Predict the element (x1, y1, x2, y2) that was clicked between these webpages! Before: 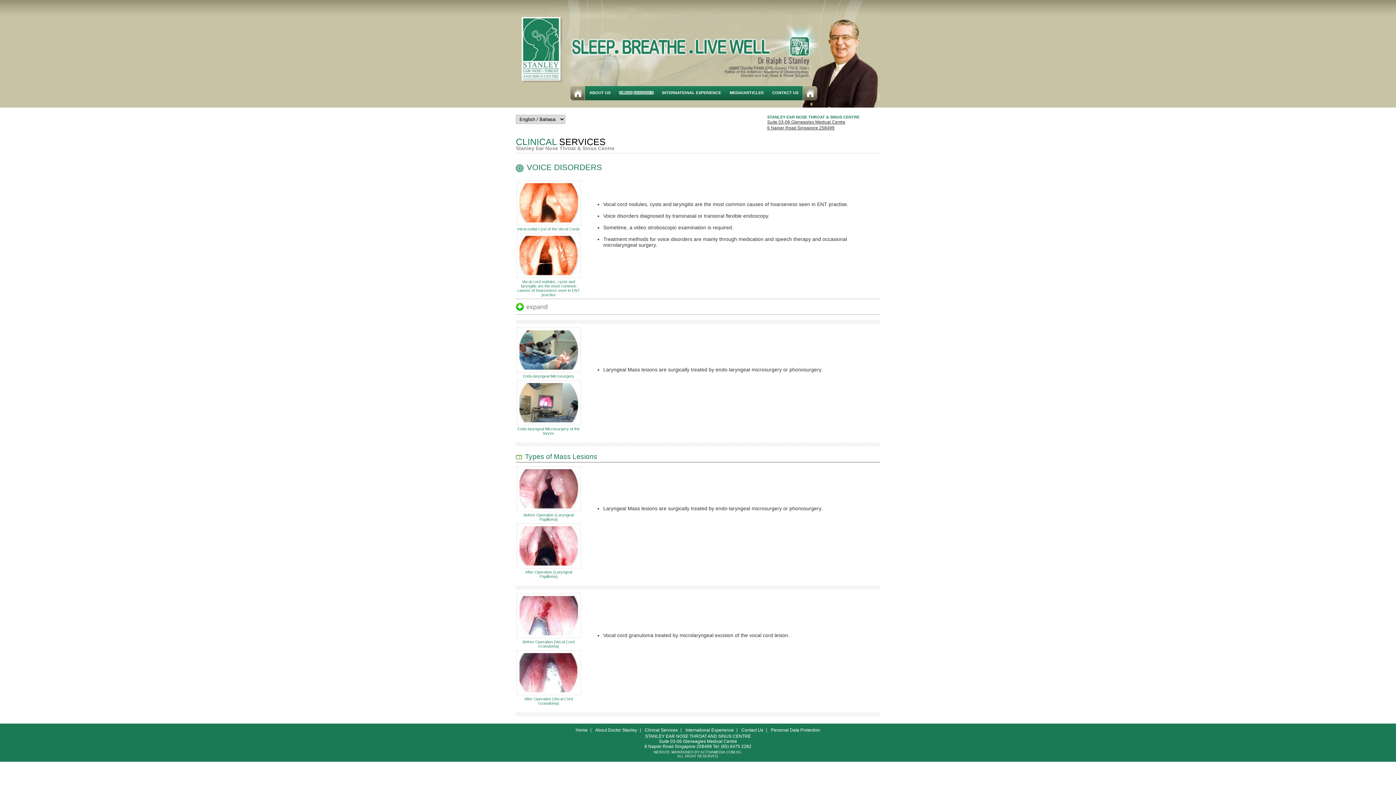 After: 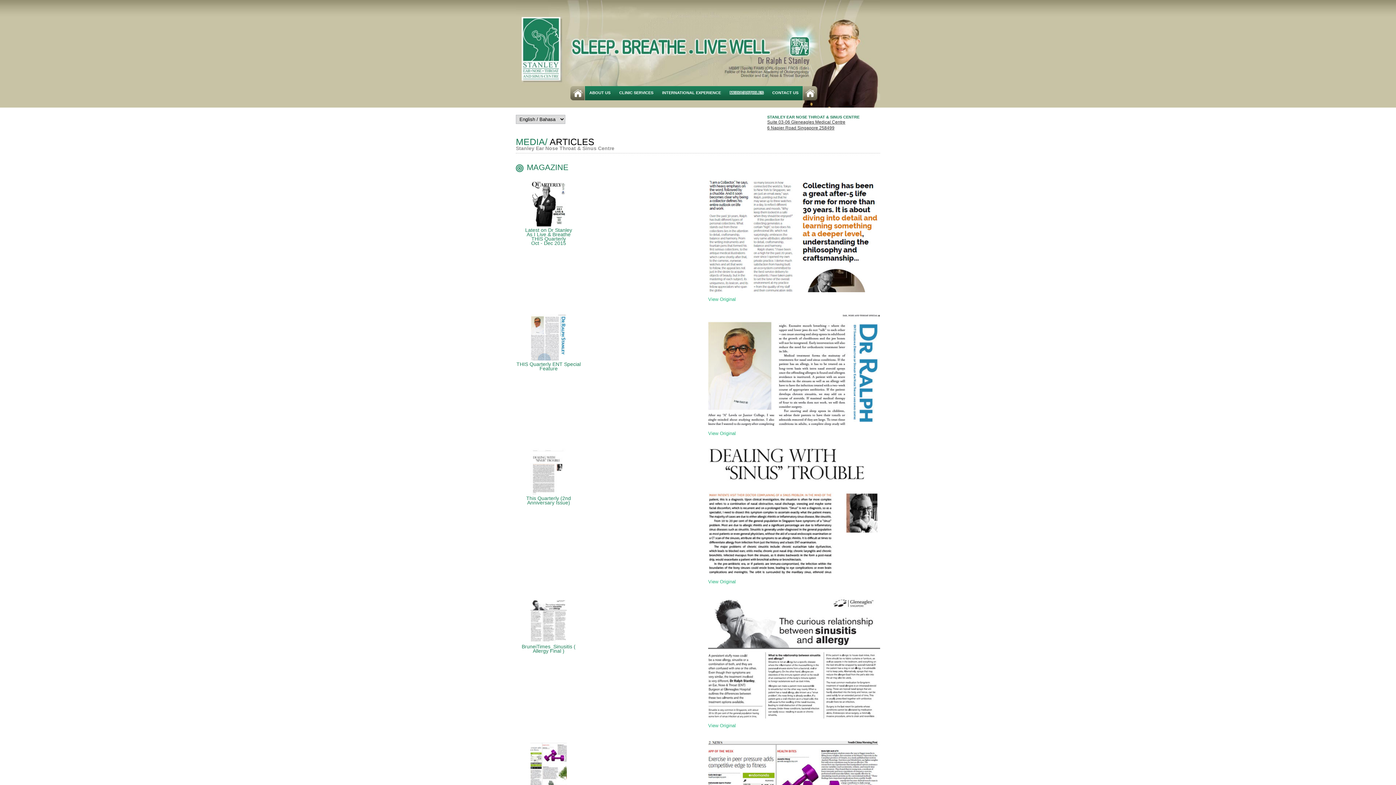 Action: bbox: (729, 86, 763, 99) label: MEDIA/ARTICLES